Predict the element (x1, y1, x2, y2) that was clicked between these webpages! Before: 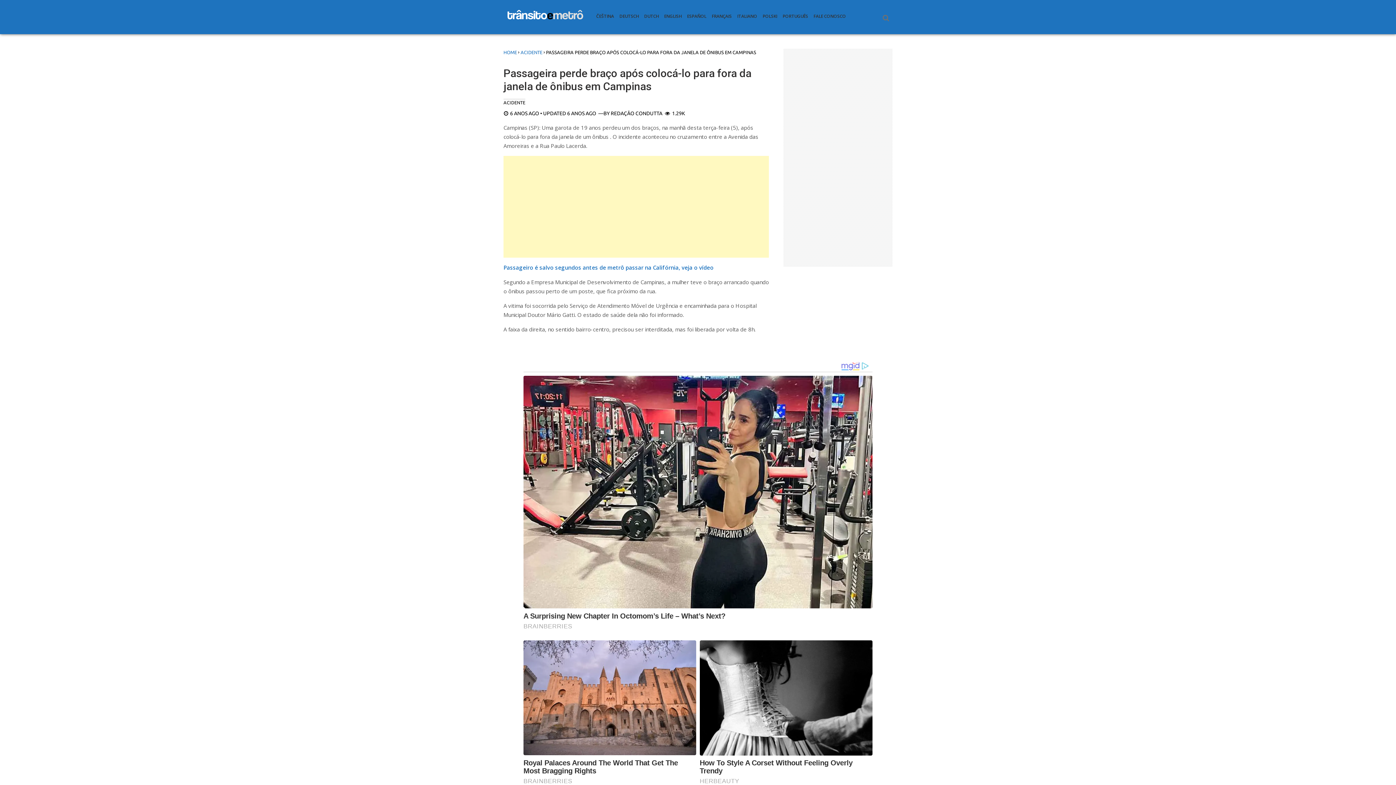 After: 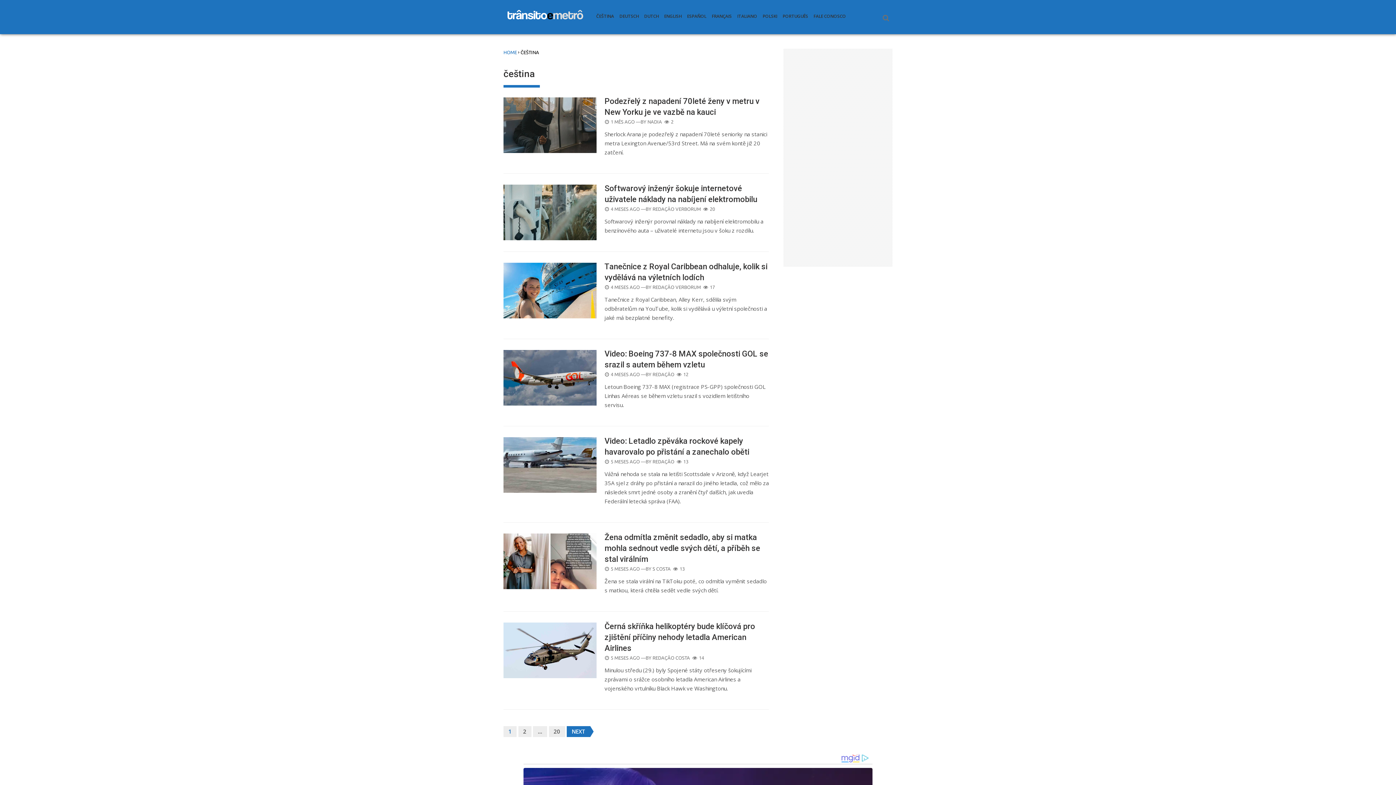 Action: label: ČEŠTINA bbox: (596, 10, 614, 21)